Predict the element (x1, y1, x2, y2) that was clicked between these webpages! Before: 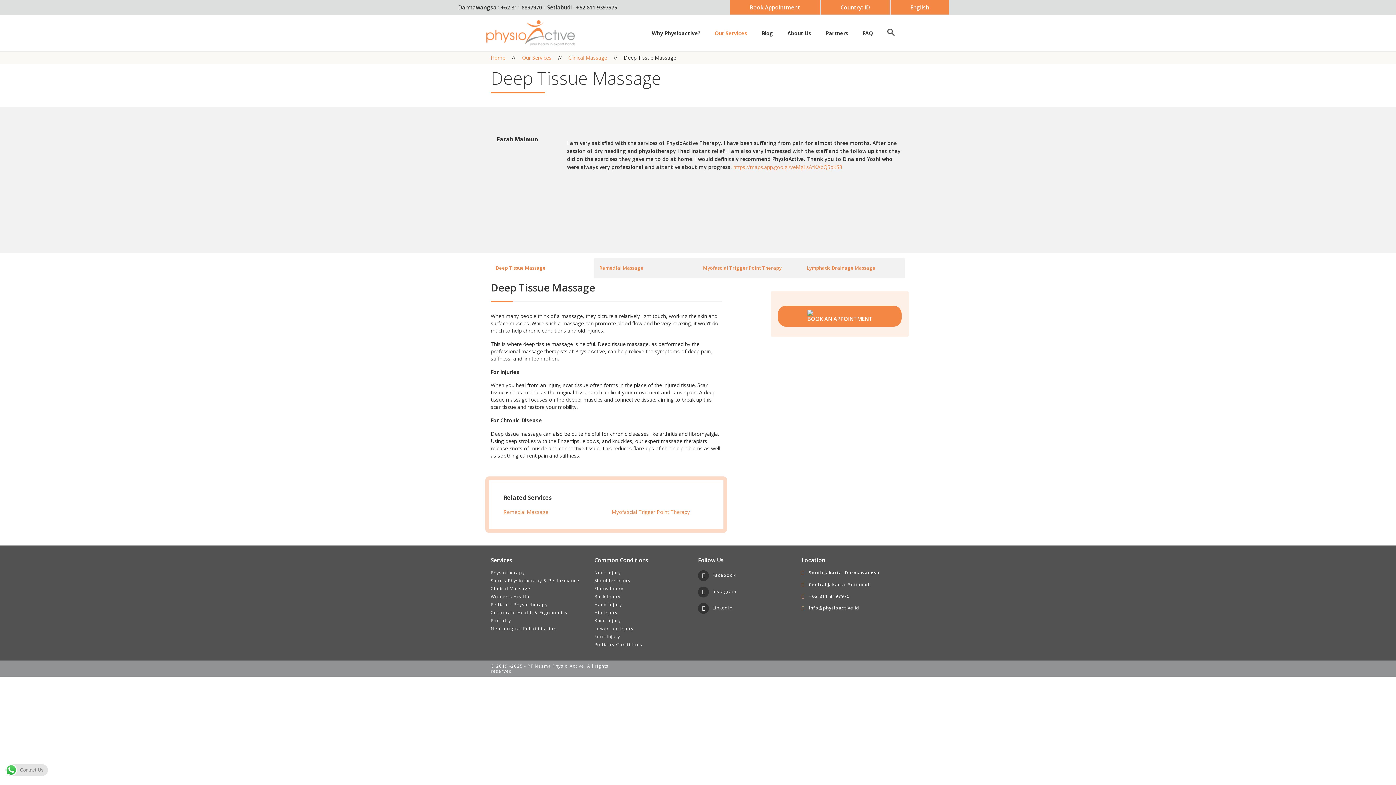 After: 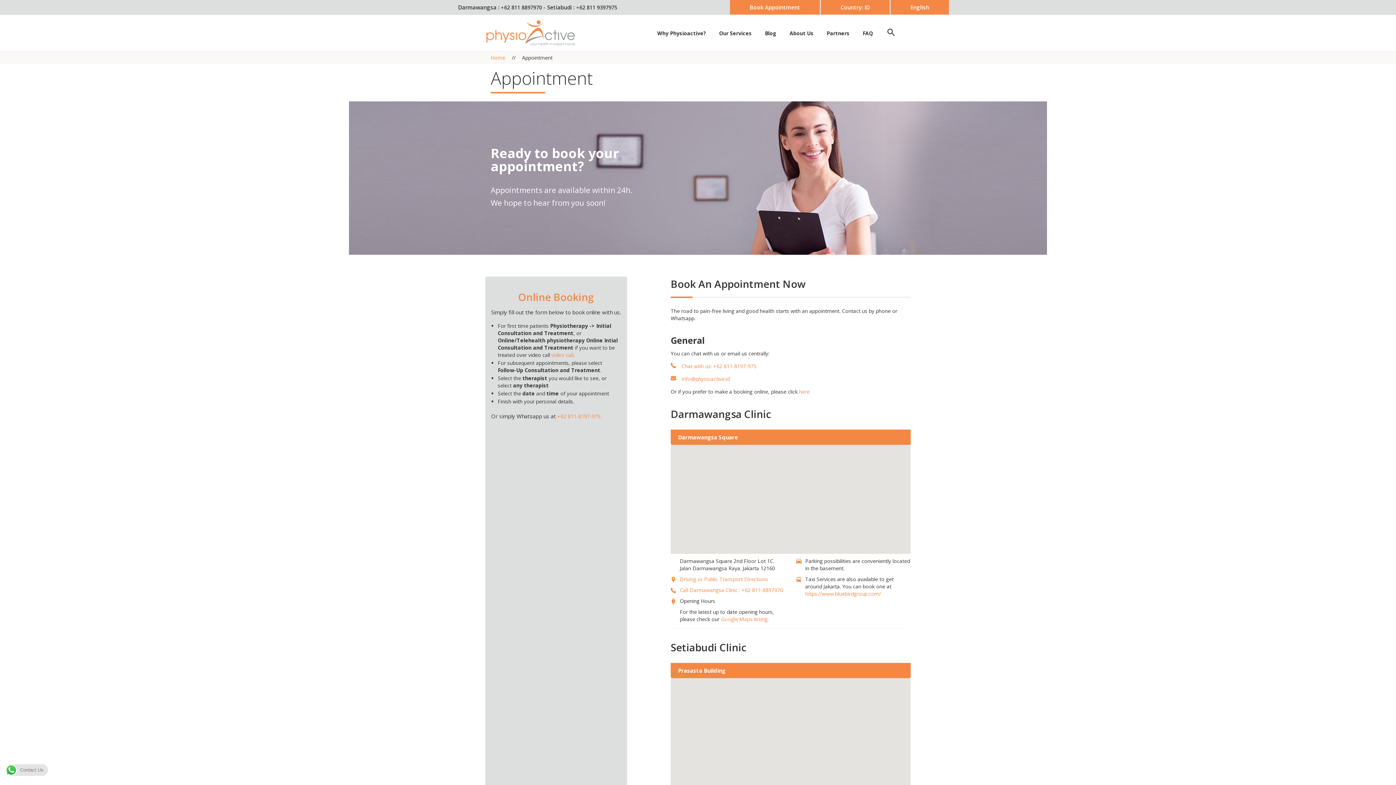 Action: label: BOOK AN APPOINTMENT bbox: (778, 305, 901, 326)